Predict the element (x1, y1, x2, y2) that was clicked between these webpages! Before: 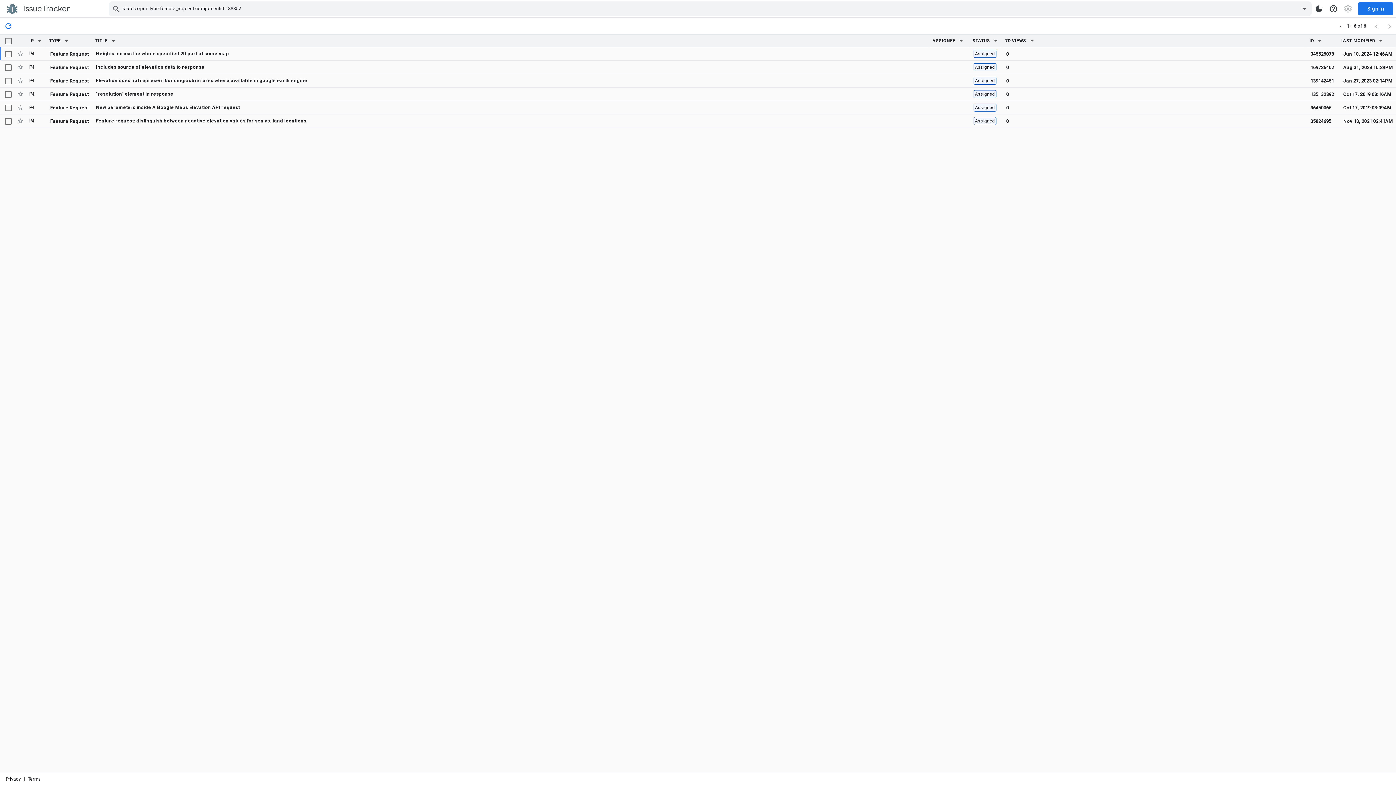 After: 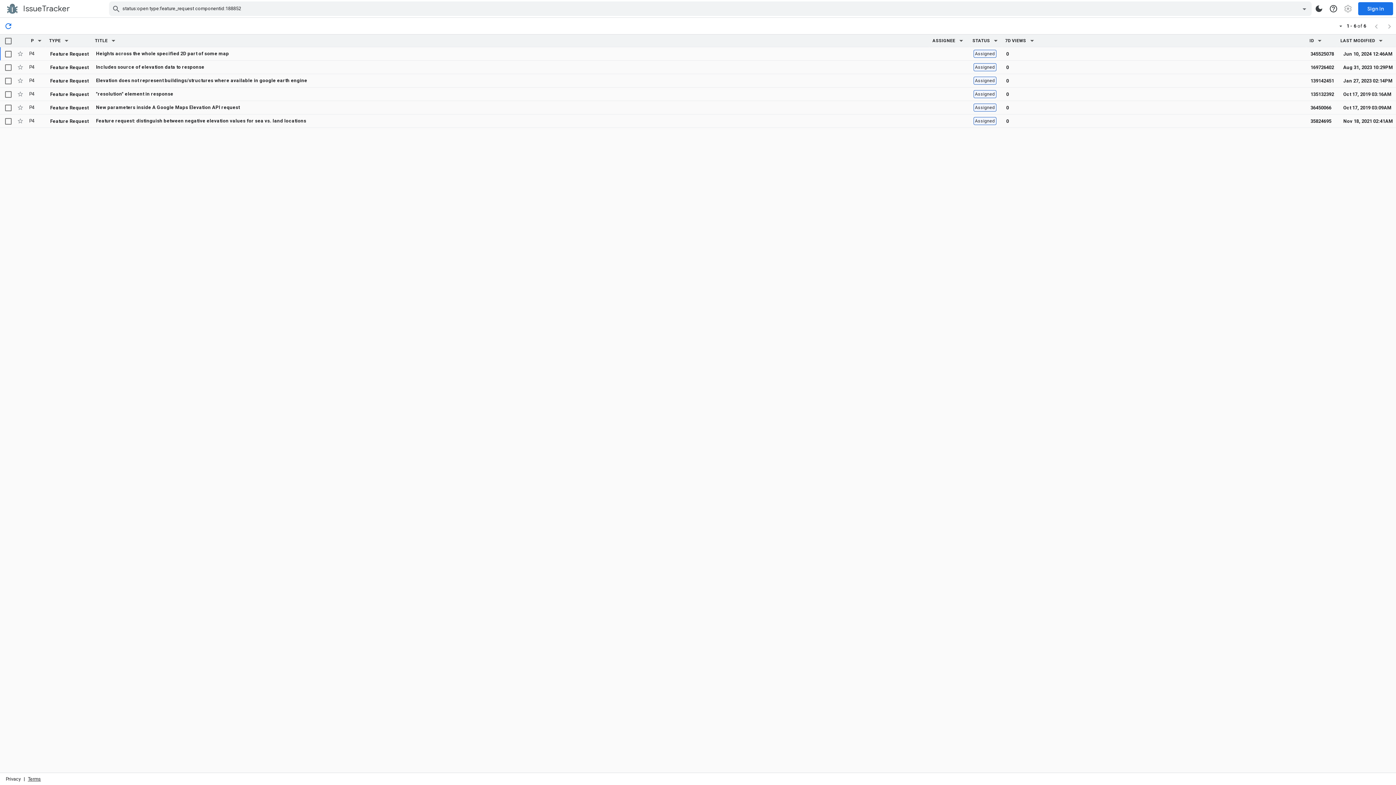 Action: label: Terms bbox: (27, 776, 40, 782)